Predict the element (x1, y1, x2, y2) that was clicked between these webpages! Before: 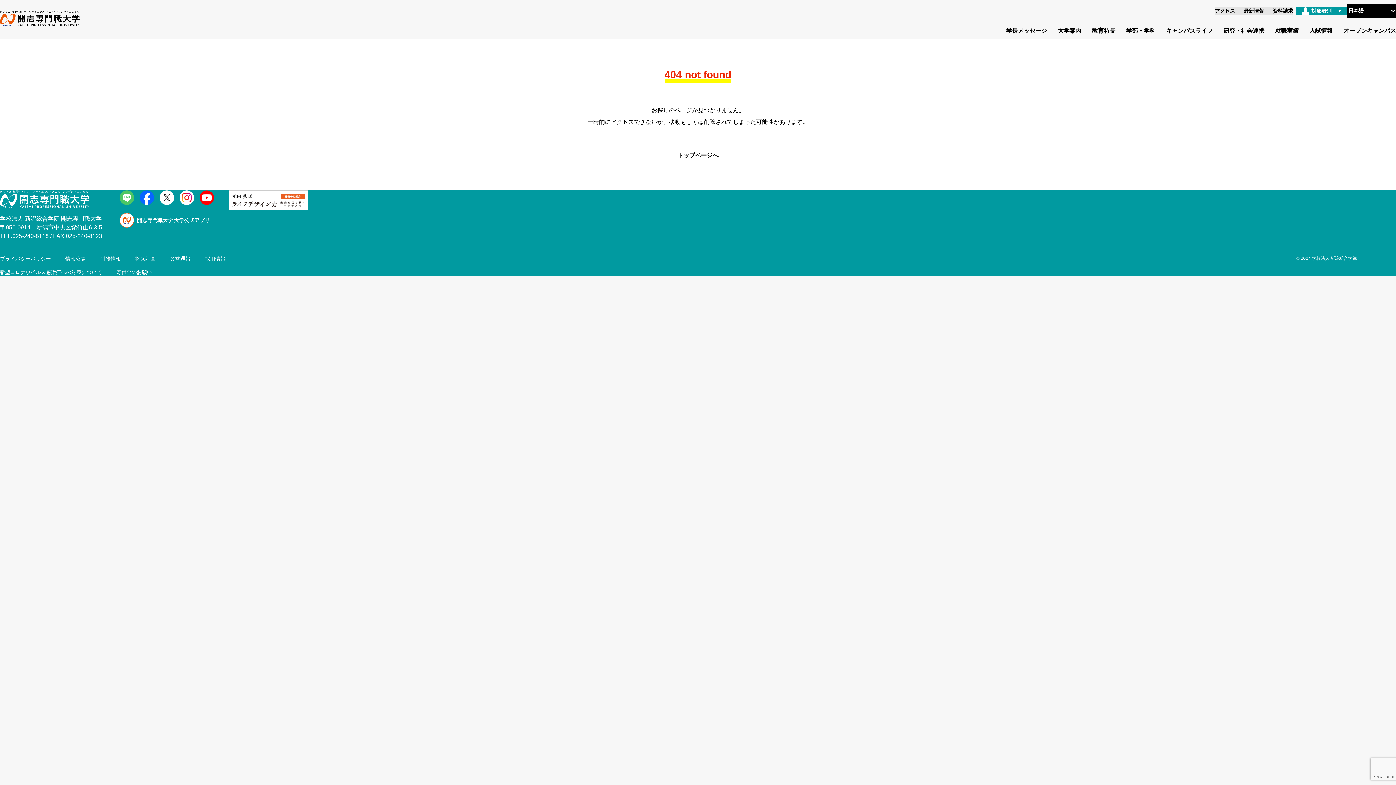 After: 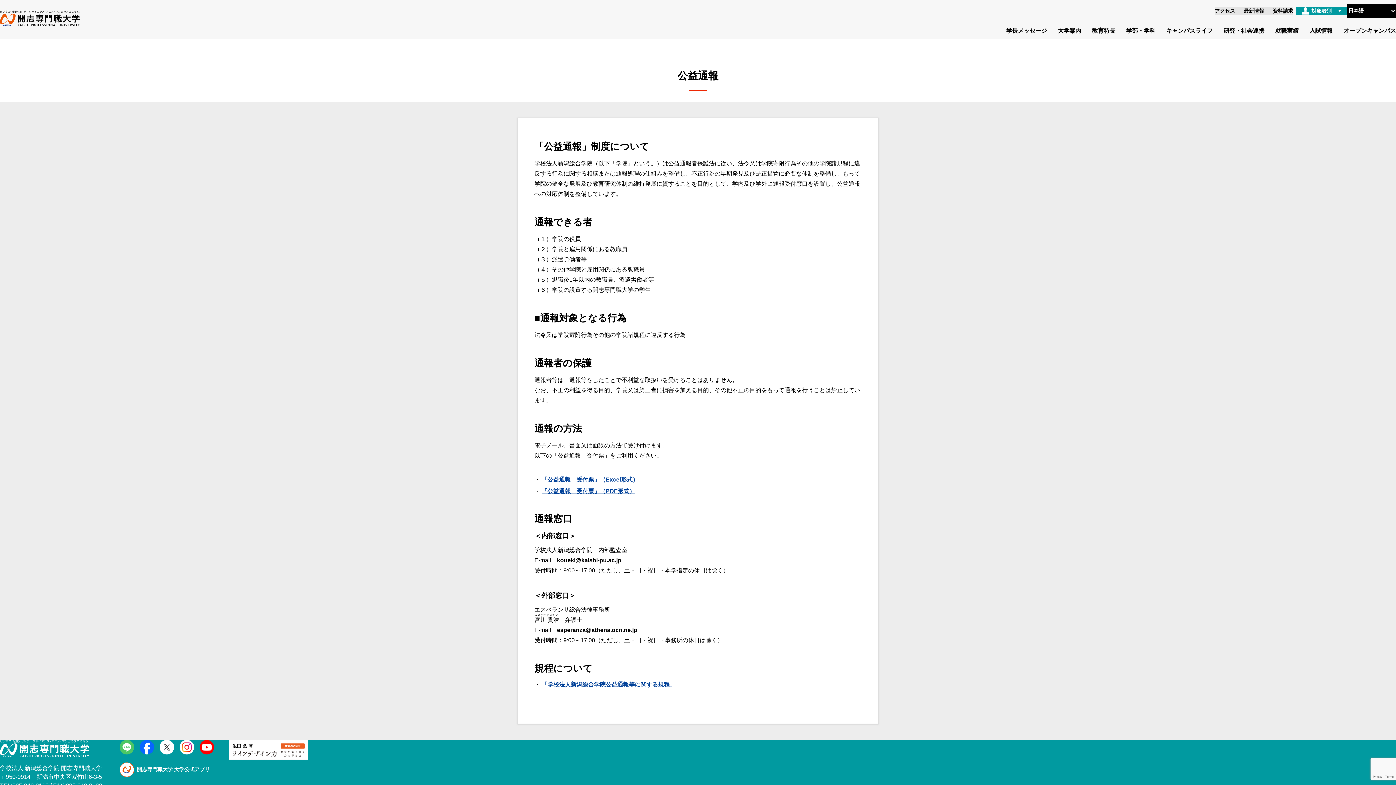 Action: bbox: (170, 256, 190, 261) label: 公益通報